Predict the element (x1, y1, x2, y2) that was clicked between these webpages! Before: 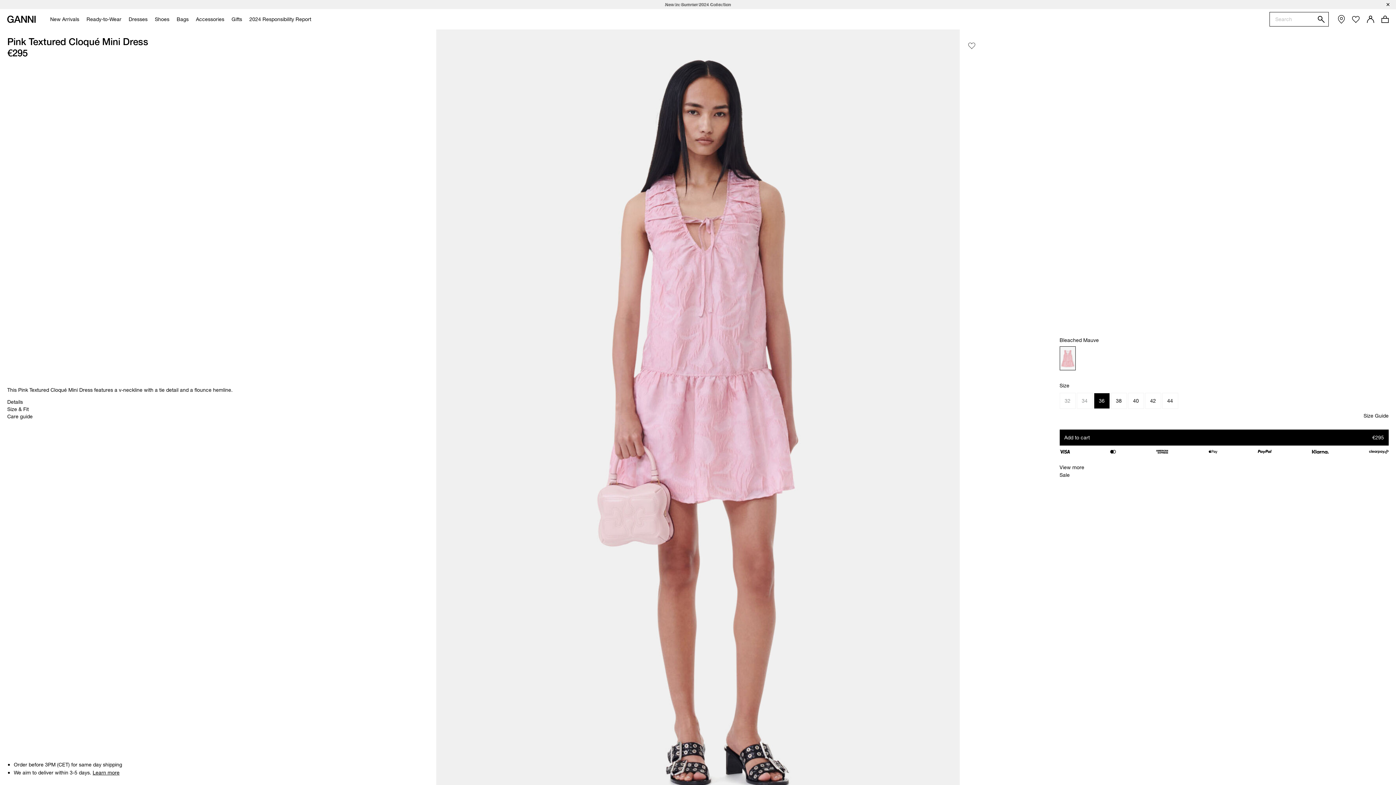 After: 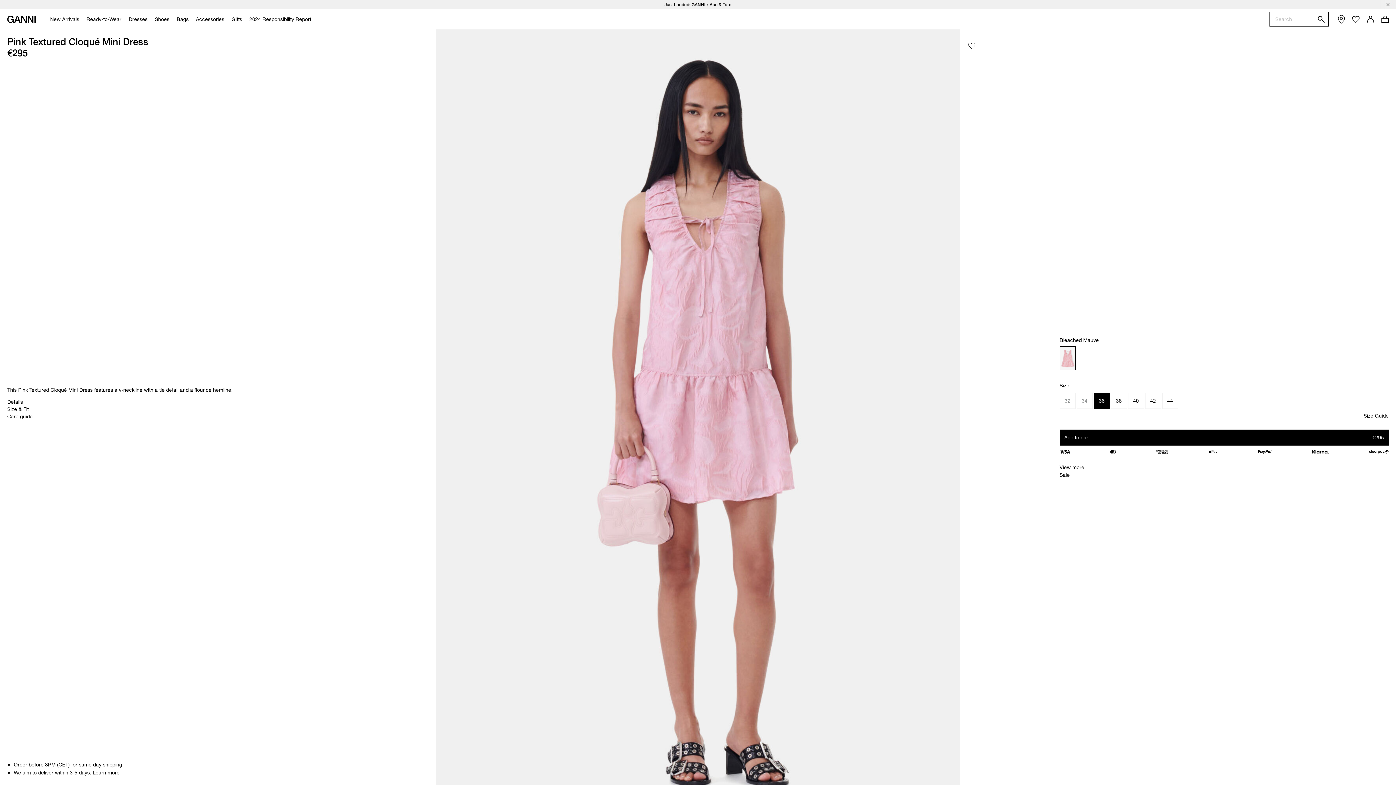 Action: bbox: (1094, 392, 1110, 408) label: 36